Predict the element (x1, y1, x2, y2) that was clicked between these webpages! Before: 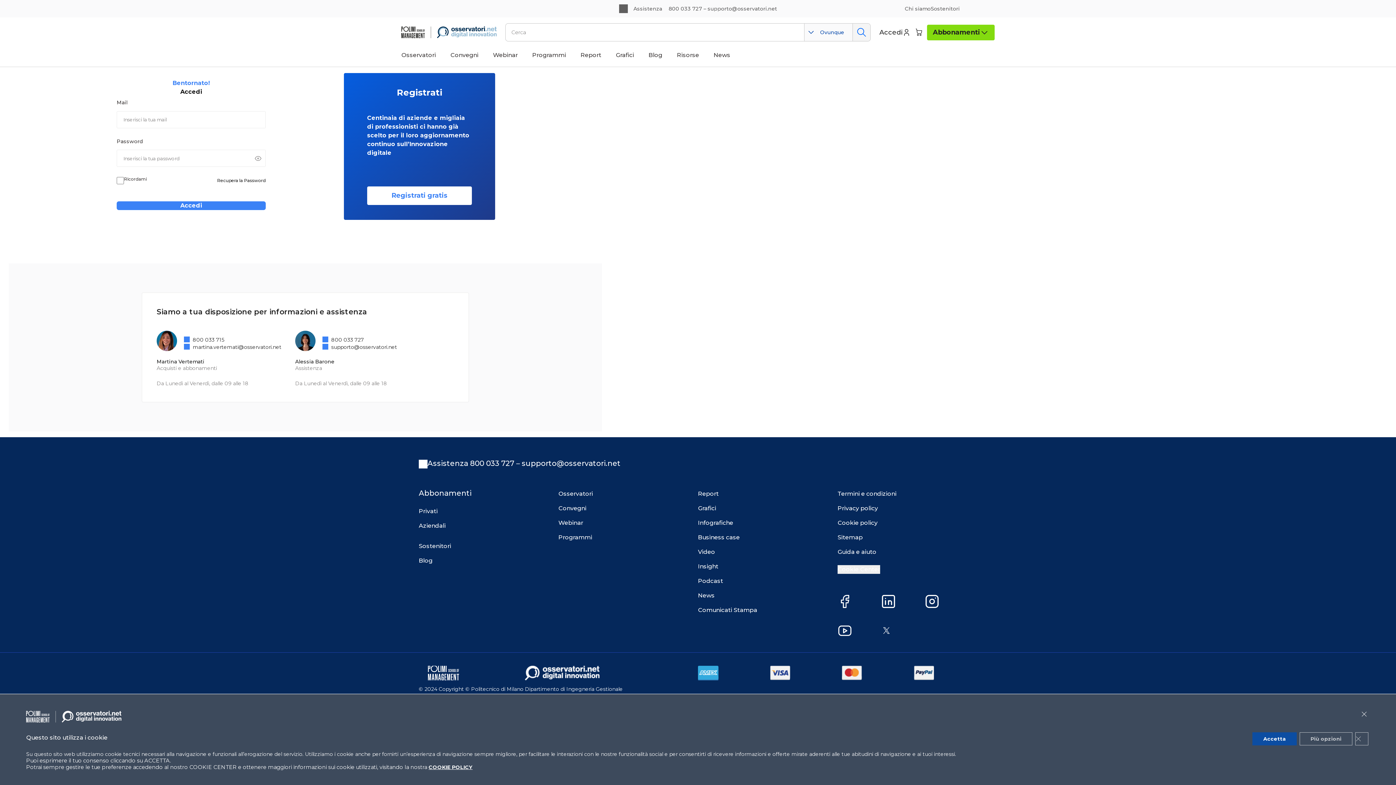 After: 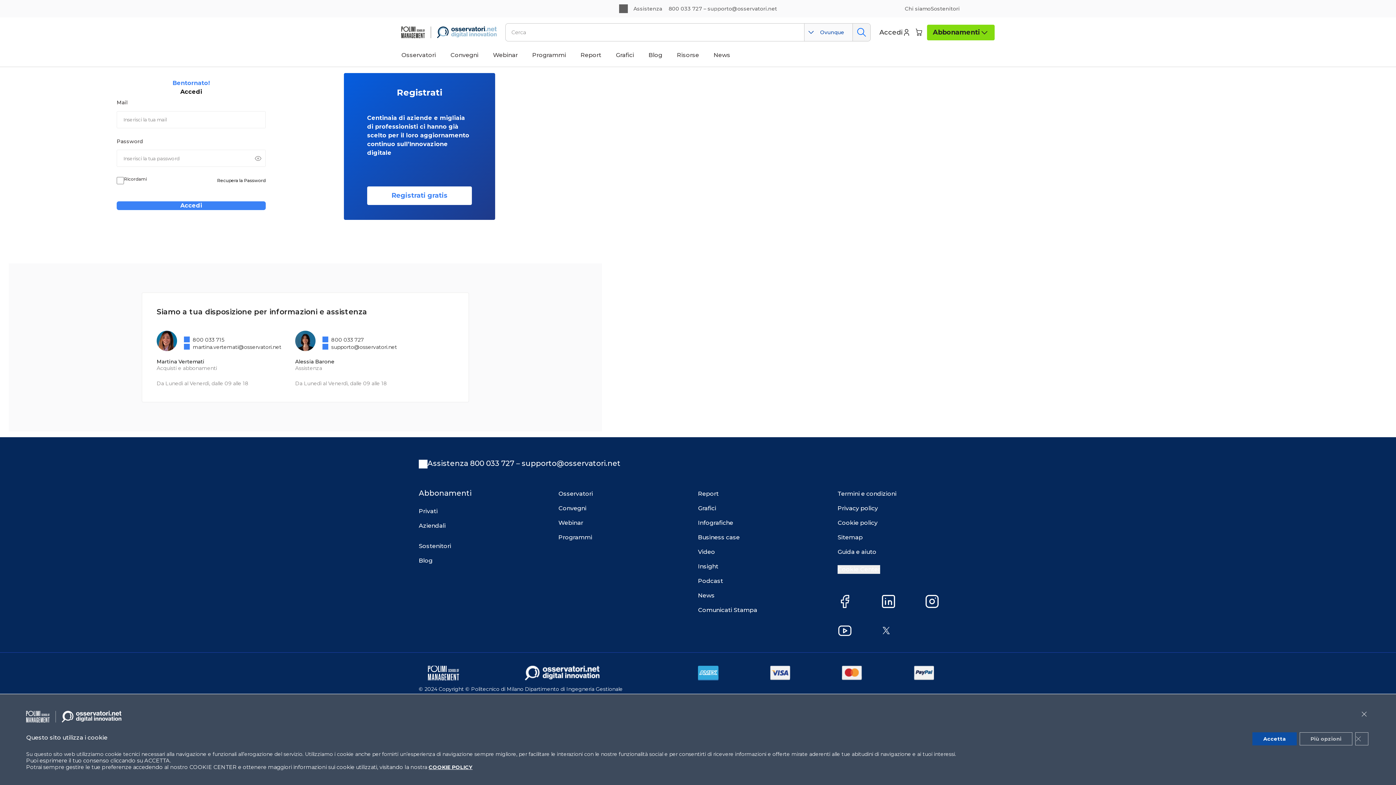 Action: bbox: (882, 624, 895, 637) label: X